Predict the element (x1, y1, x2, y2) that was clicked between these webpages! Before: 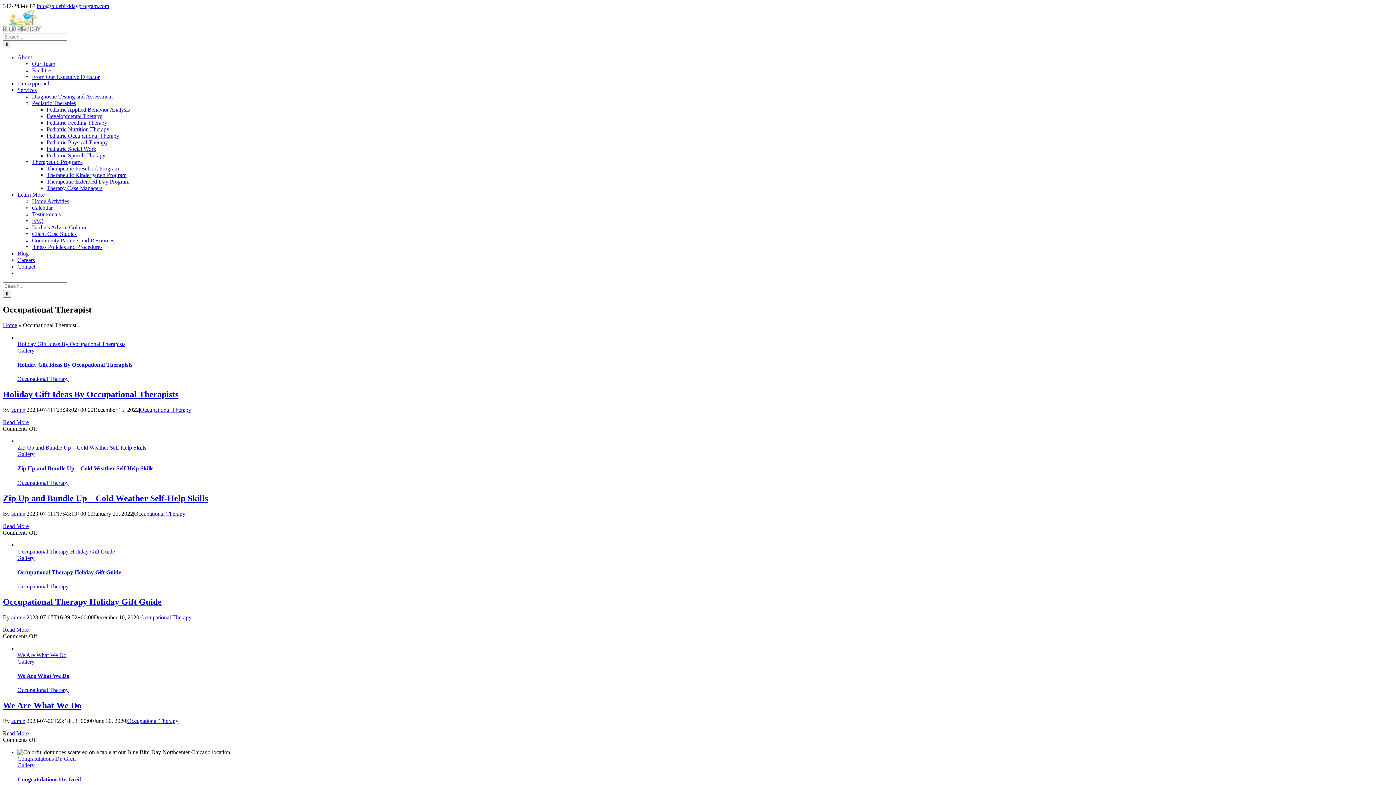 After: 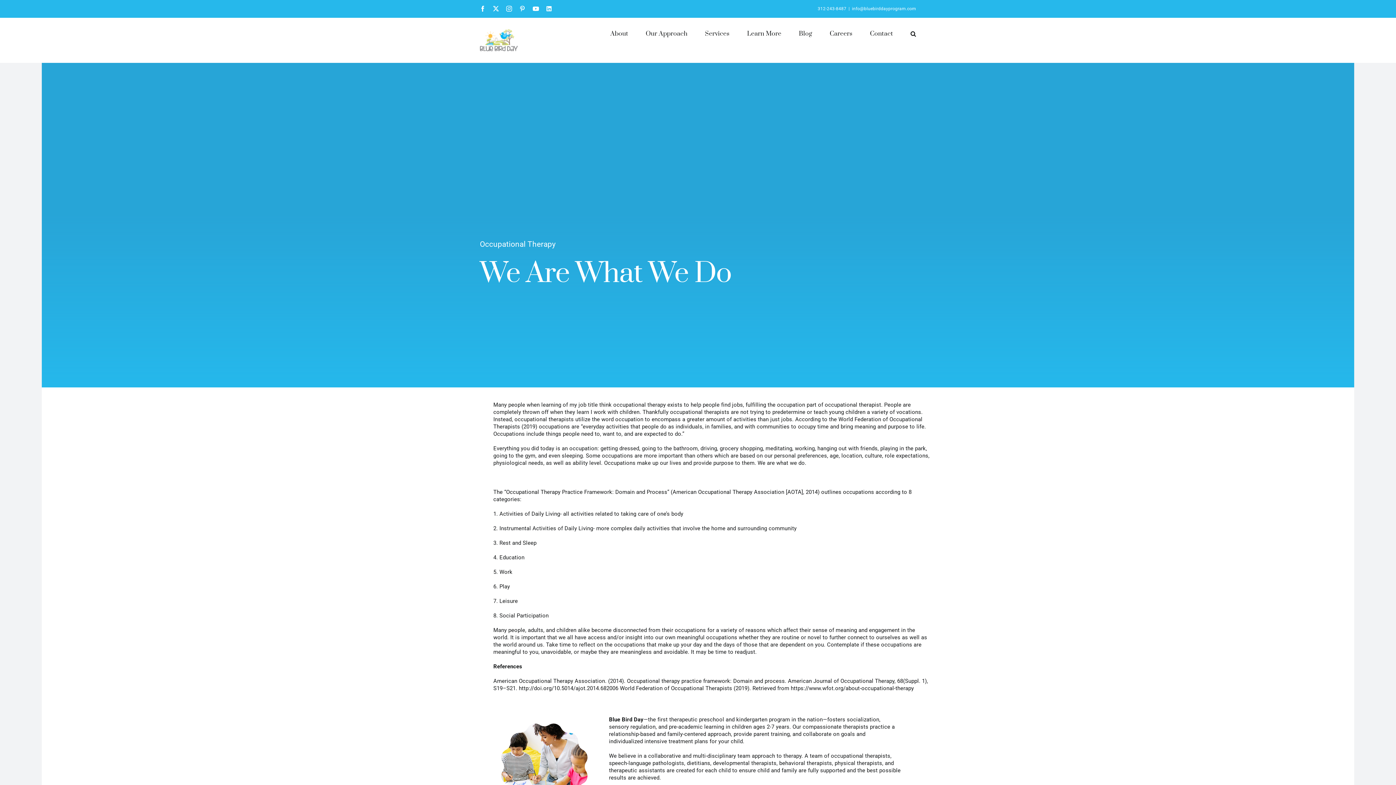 Action: bbox: (17, 652, 66, 658) label: We Are What We Do